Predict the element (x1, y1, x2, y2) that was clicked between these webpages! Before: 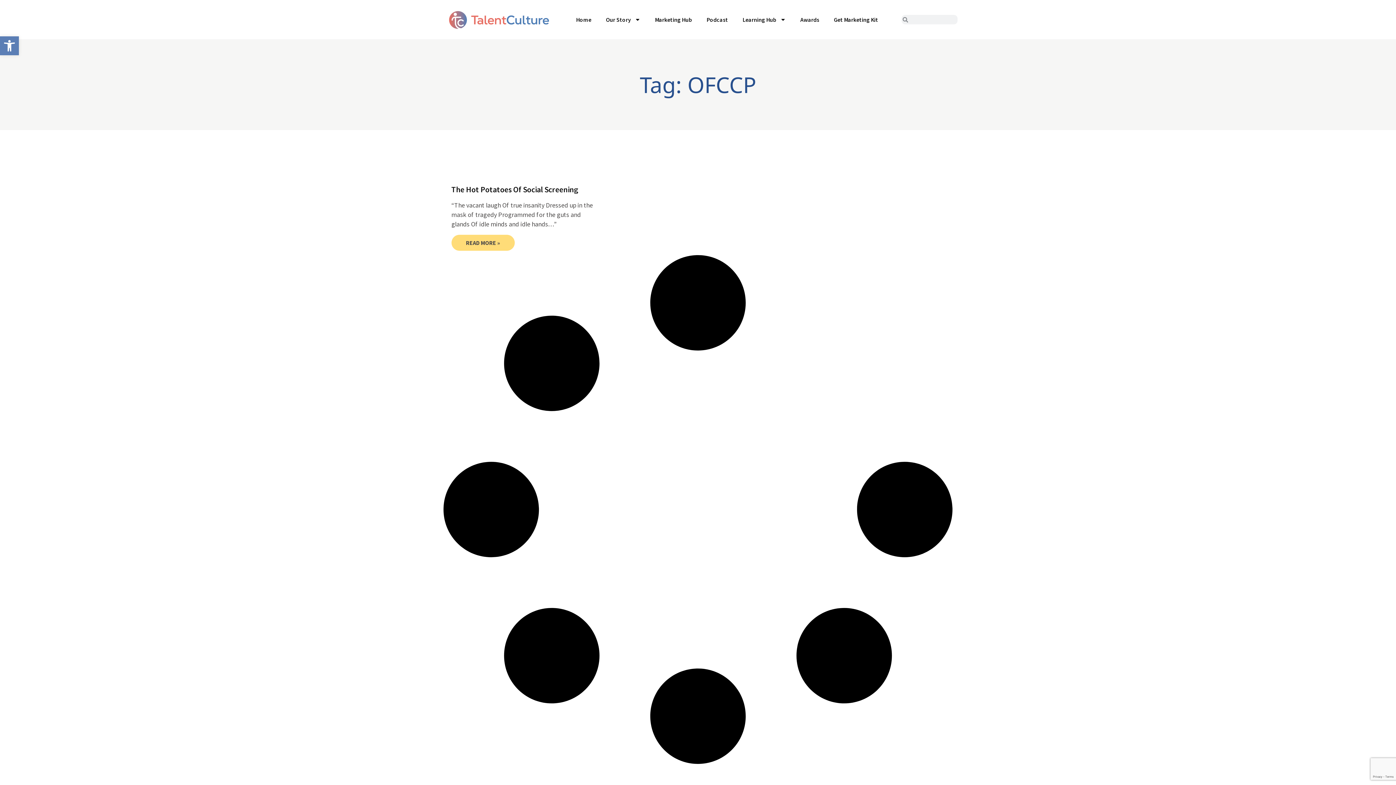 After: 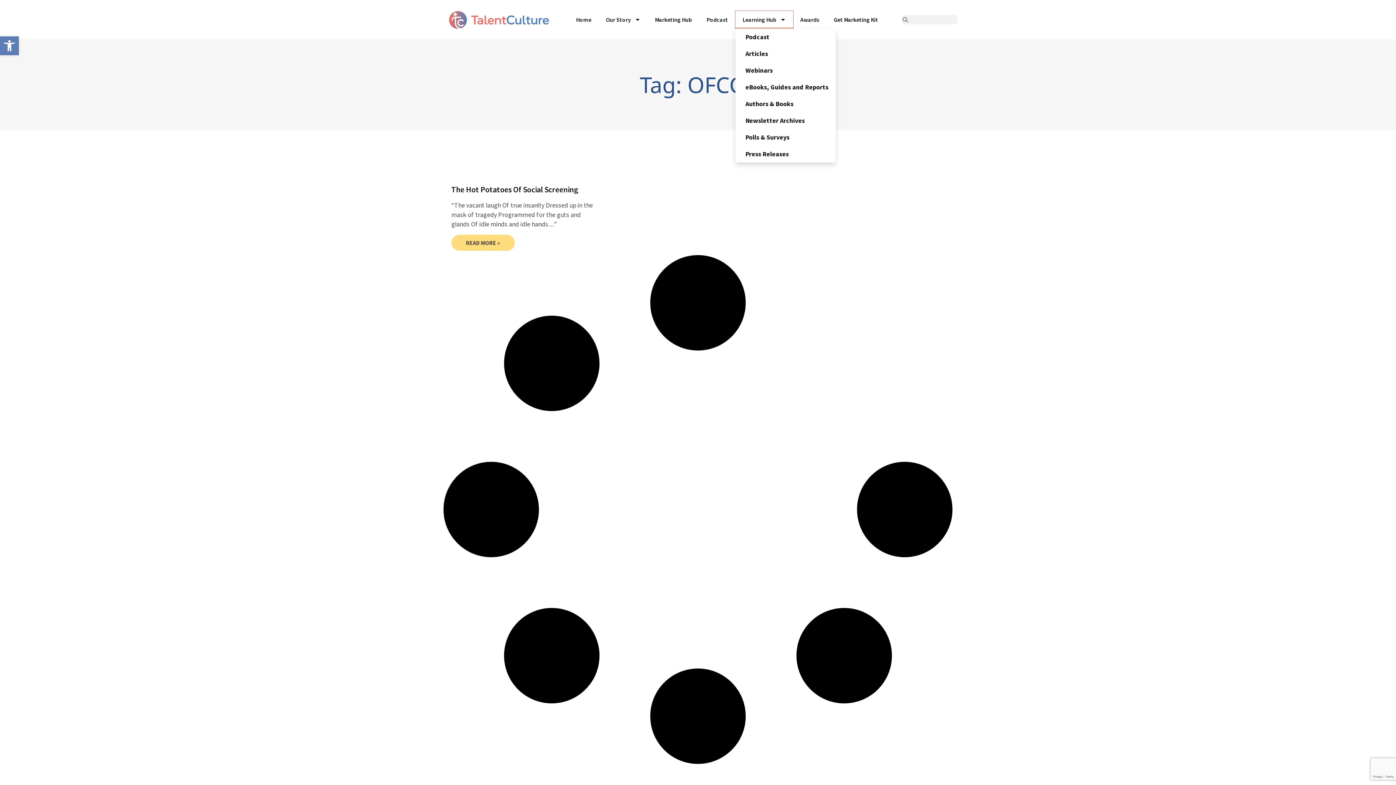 Action: label: Learning Hub bbox: (735, 10, 793, 28)